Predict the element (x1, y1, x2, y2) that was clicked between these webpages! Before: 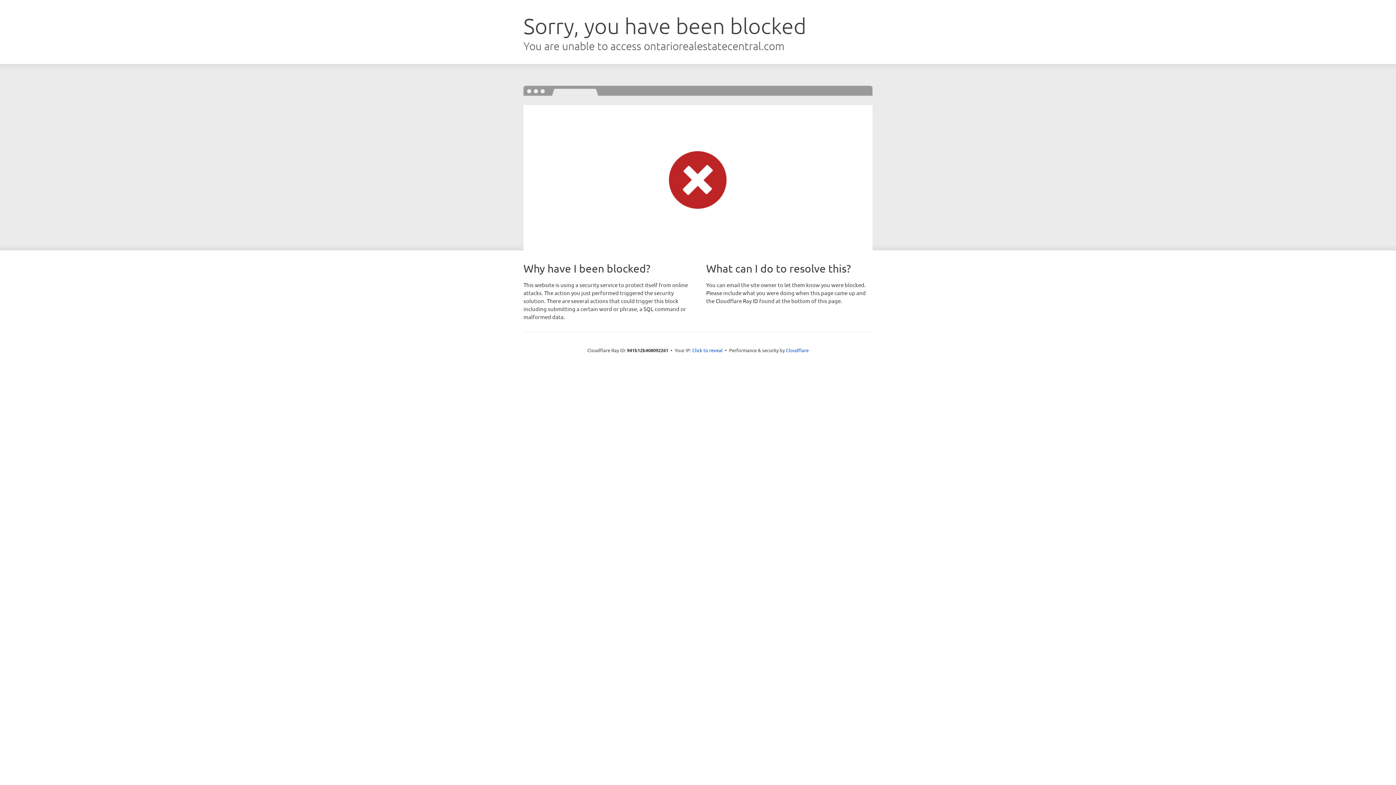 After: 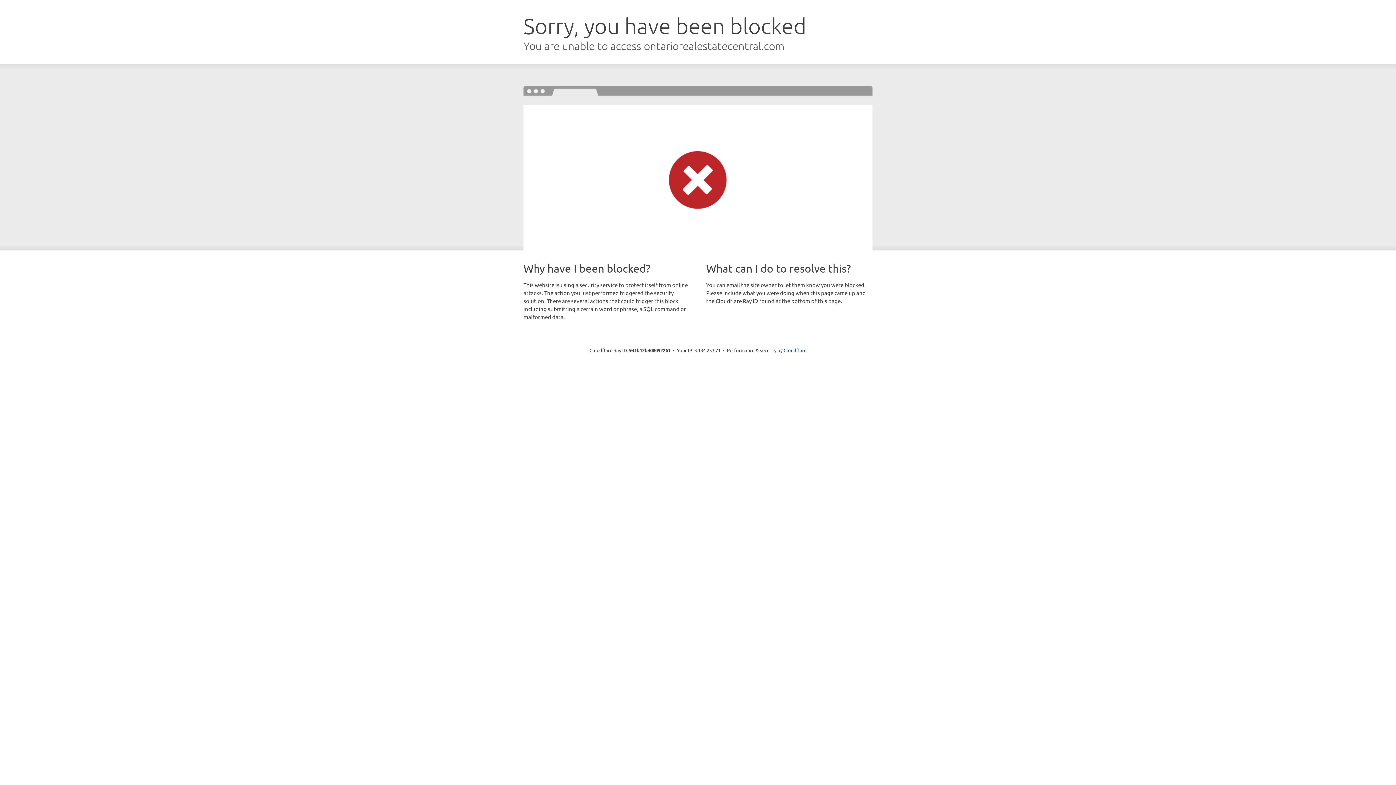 Action: label: Click to reveal bbox: (692, 346, 722, 353)